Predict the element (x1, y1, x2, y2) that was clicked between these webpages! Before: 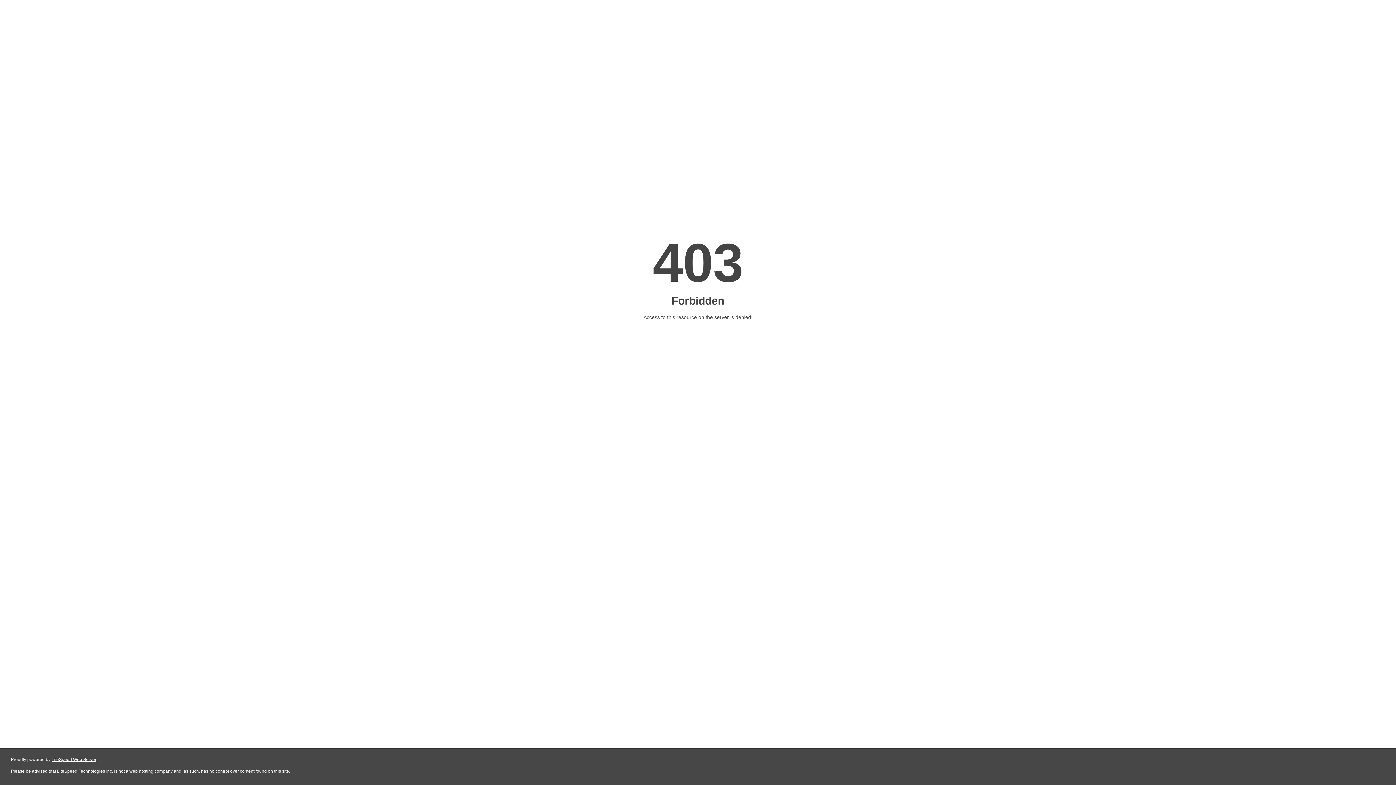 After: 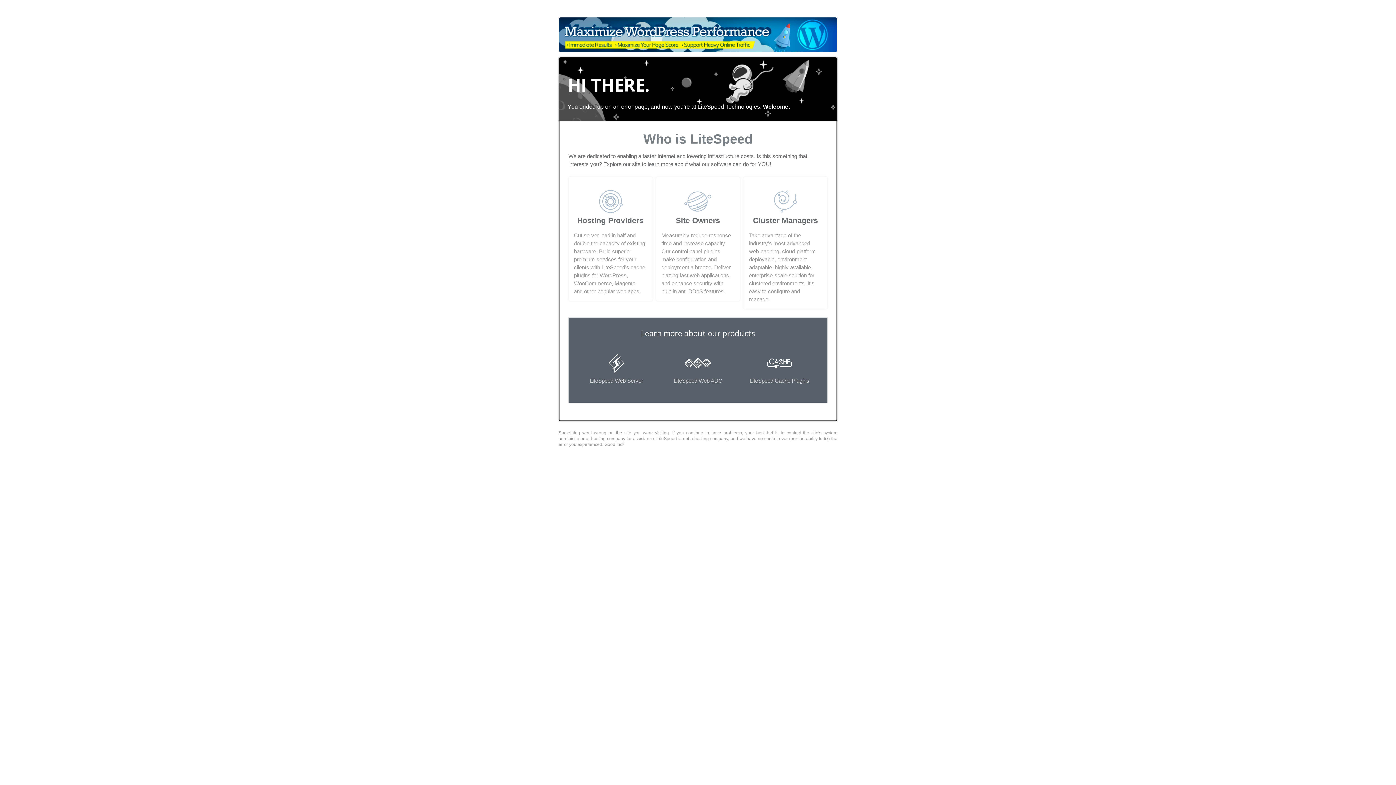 Action: label: LiteSpeed Web Server bbox: (51, 757, 96, 762)